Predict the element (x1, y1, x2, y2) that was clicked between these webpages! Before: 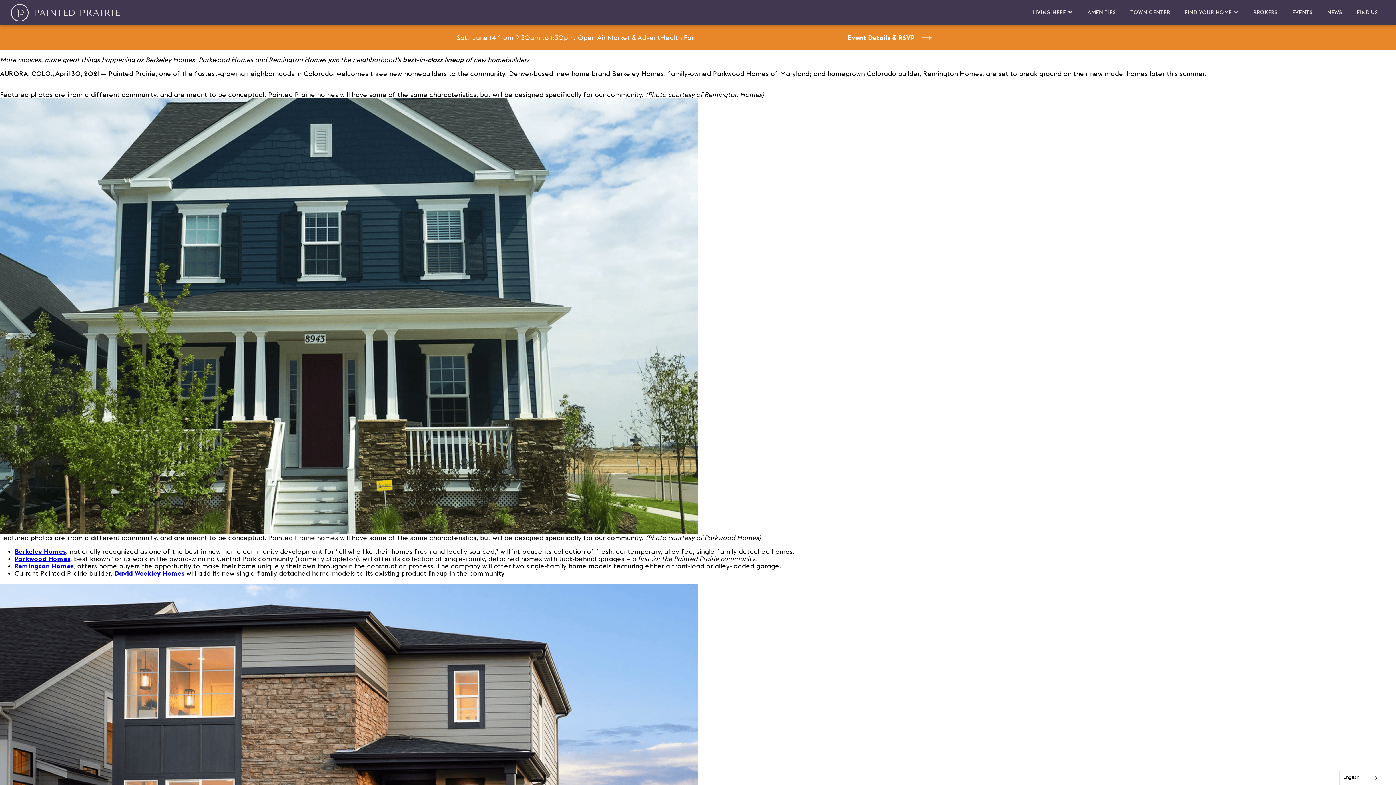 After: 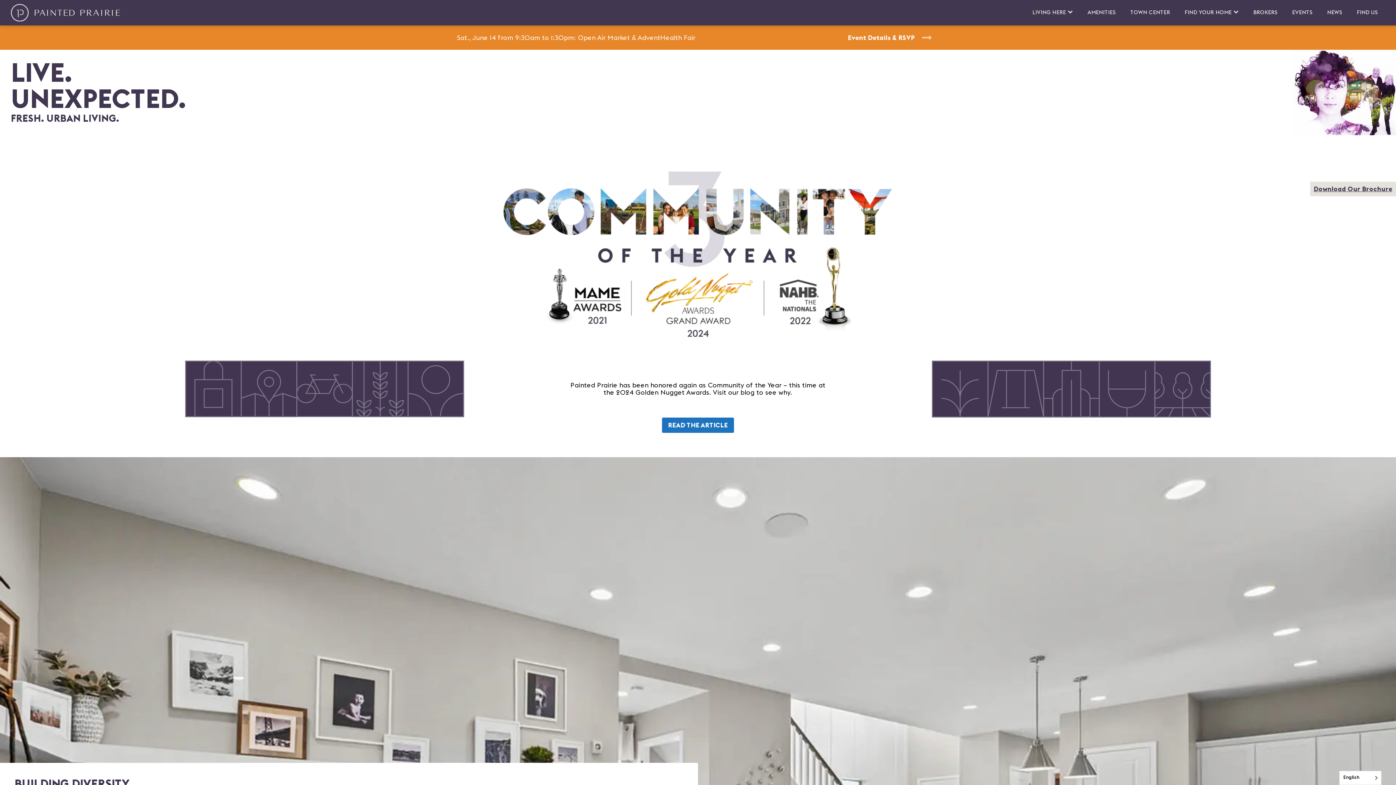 Action: bbox: (10, 3, 120, 21) label: Back to the Painted Prairie Home Page